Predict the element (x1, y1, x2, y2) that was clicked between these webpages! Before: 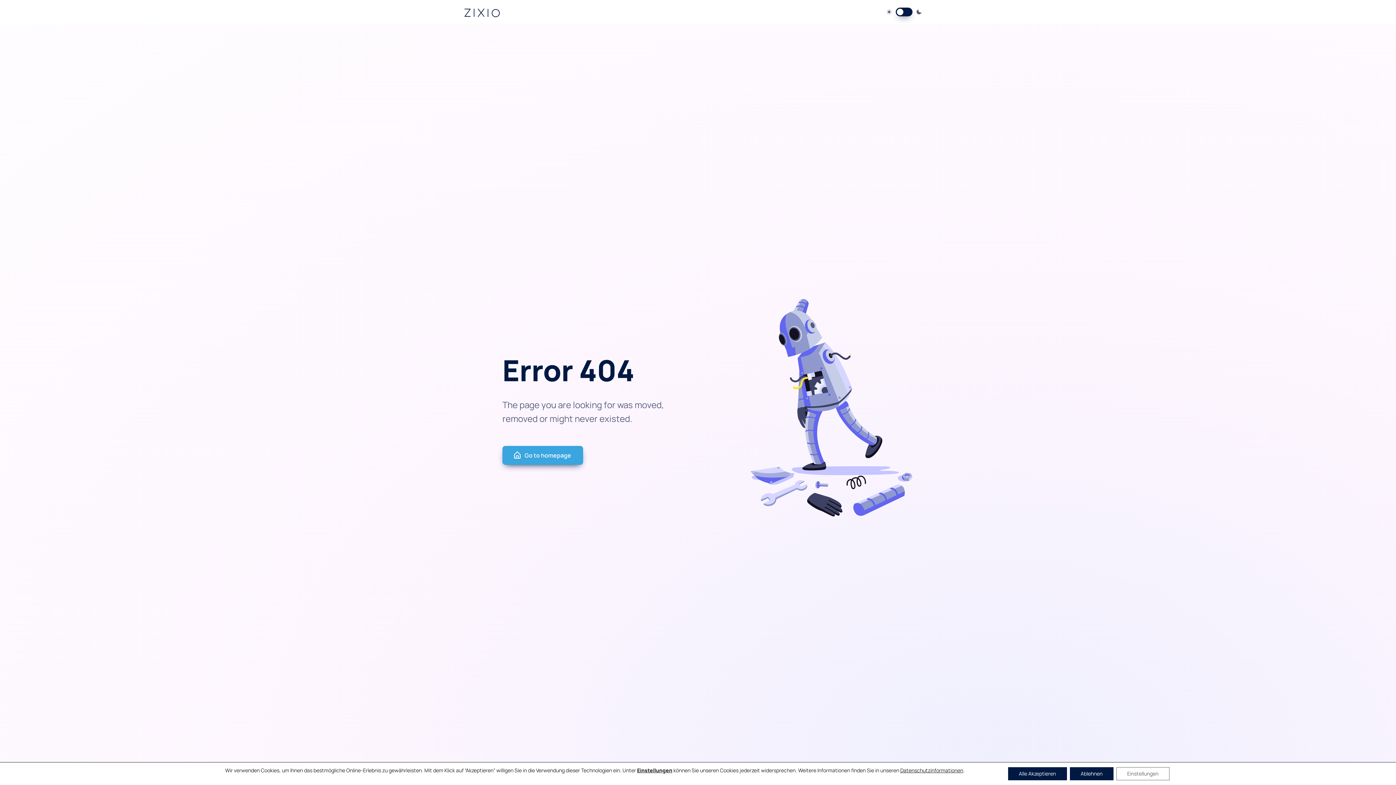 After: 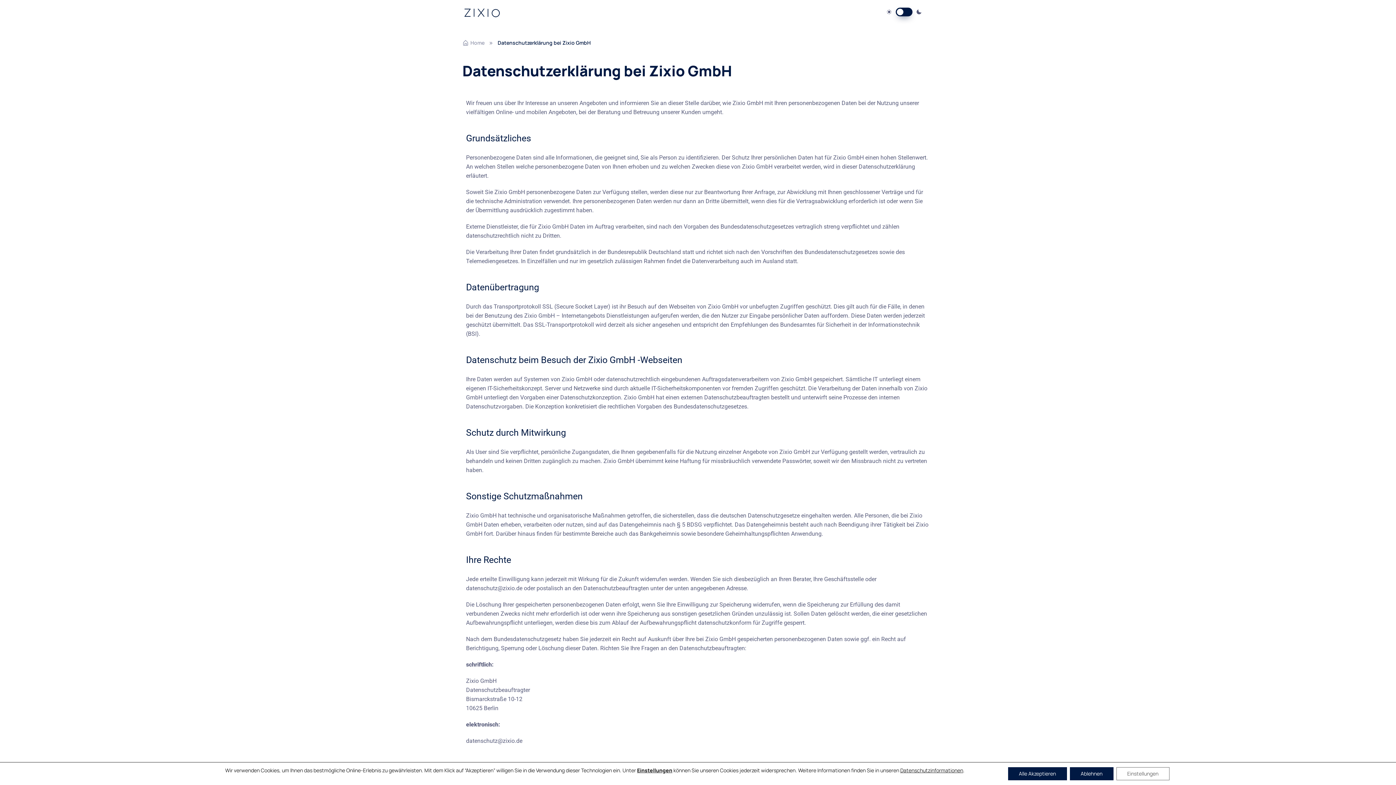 Action: bbox: (900, 767, 963, 774) label: Datenschutzinformationen